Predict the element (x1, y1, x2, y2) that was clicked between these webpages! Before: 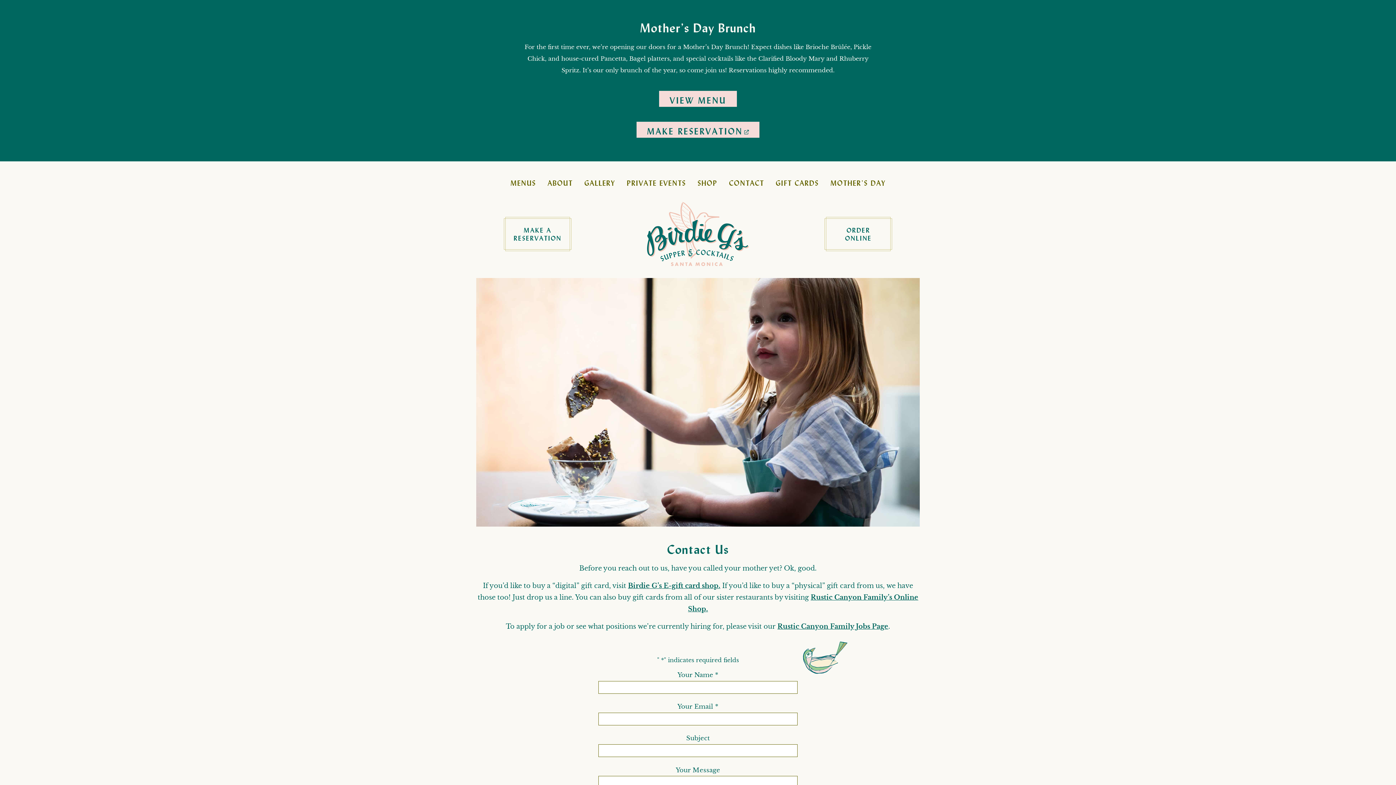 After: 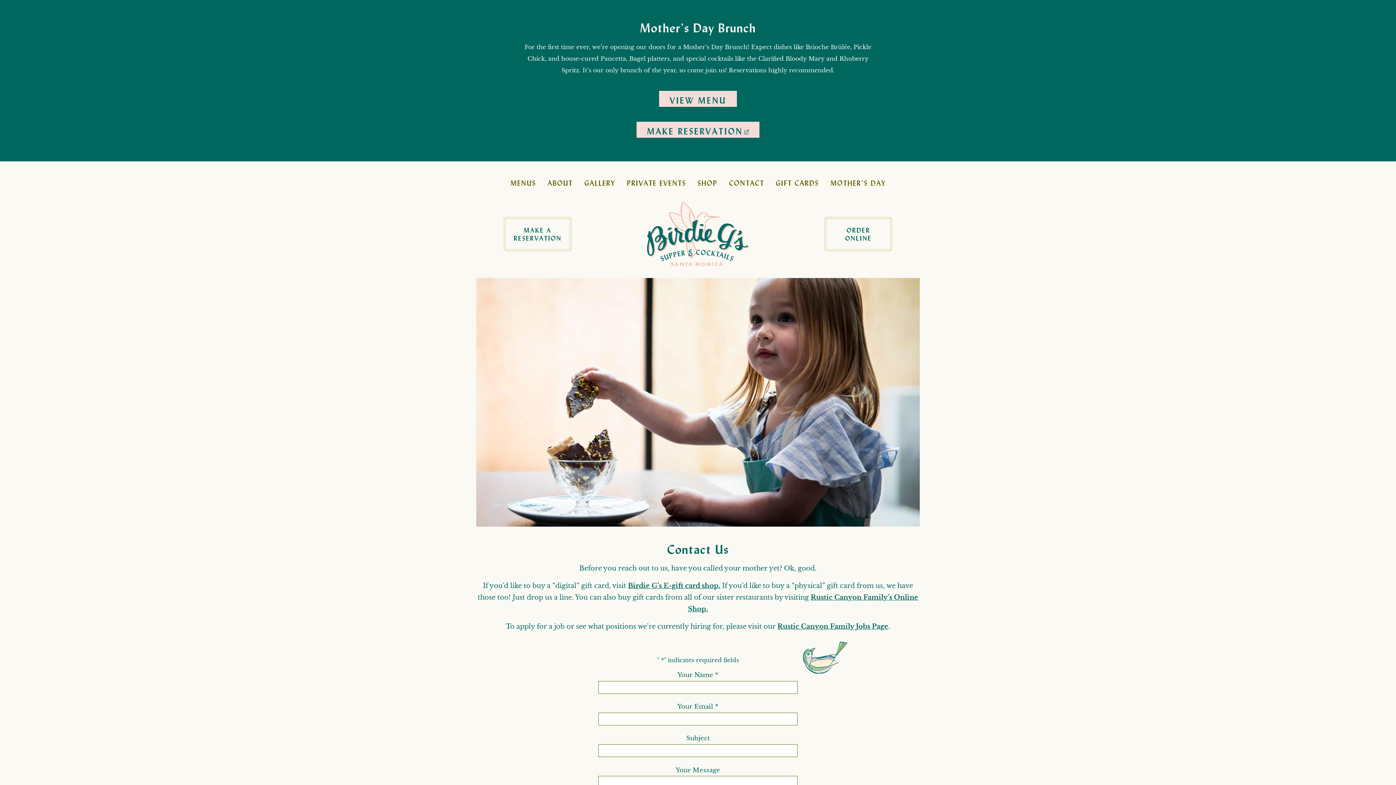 Action: label: MAKE RESERVATION
(OPENS IN A NEW WINDOW) bbox: (636, 121, 759, 137)